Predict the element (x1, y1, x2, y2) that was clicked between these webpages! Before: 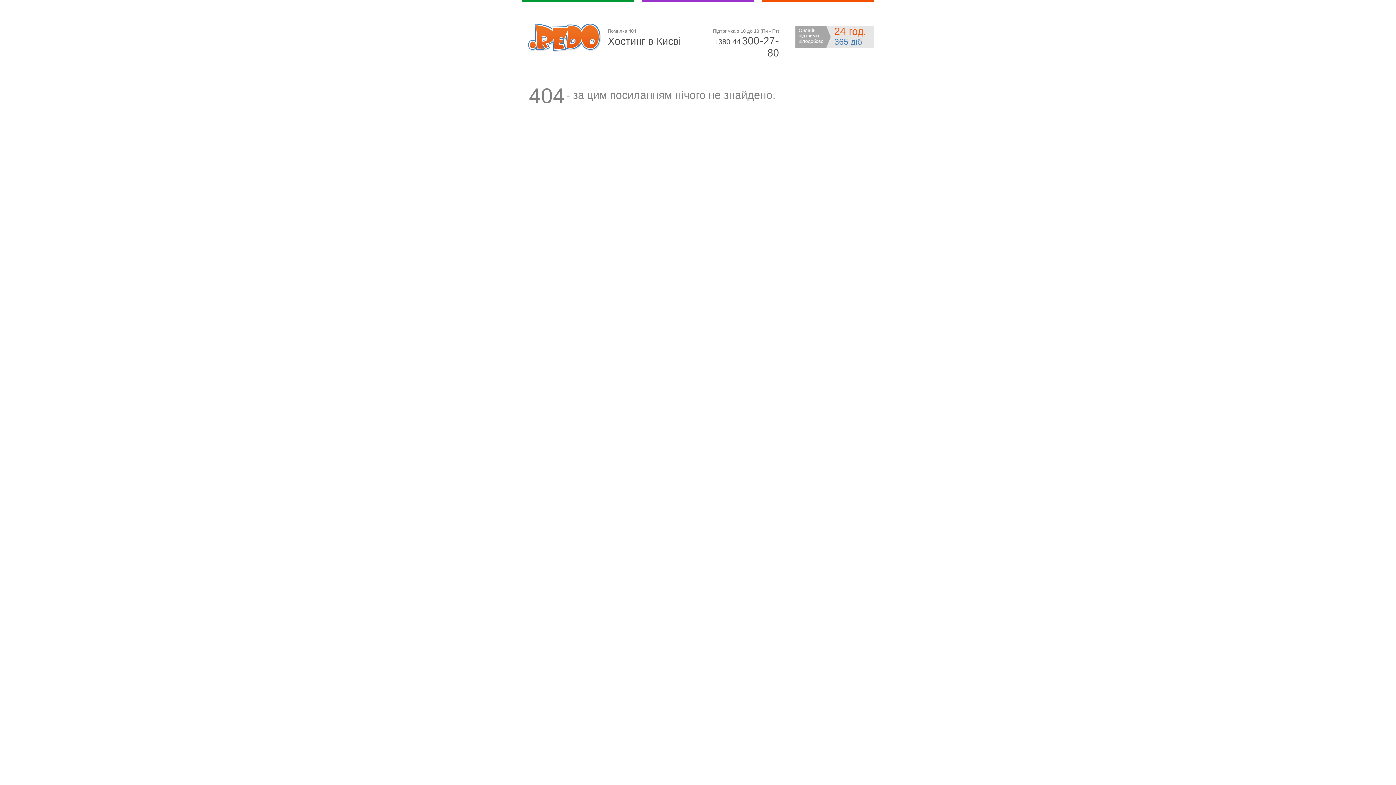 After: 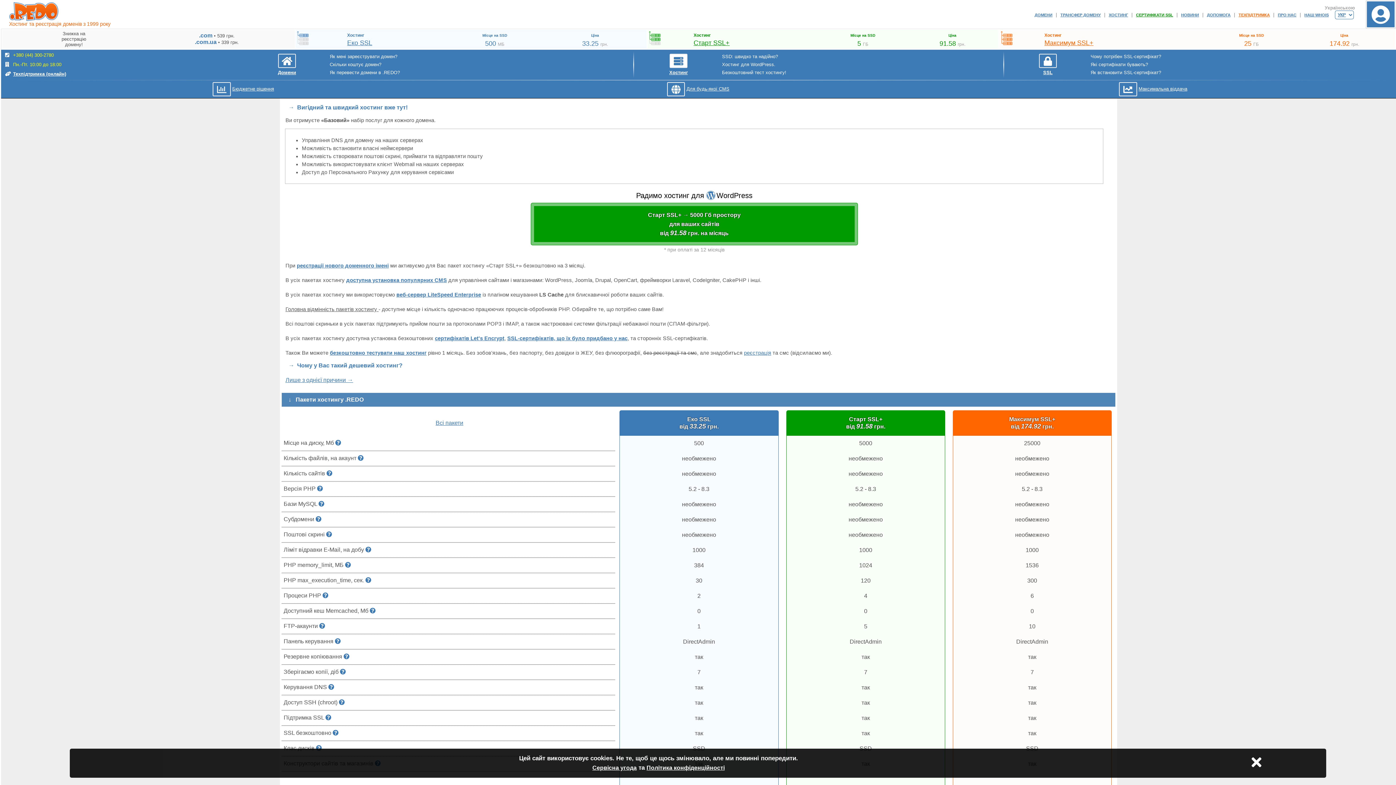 Action: bbox: (528, 46, 601, 53)